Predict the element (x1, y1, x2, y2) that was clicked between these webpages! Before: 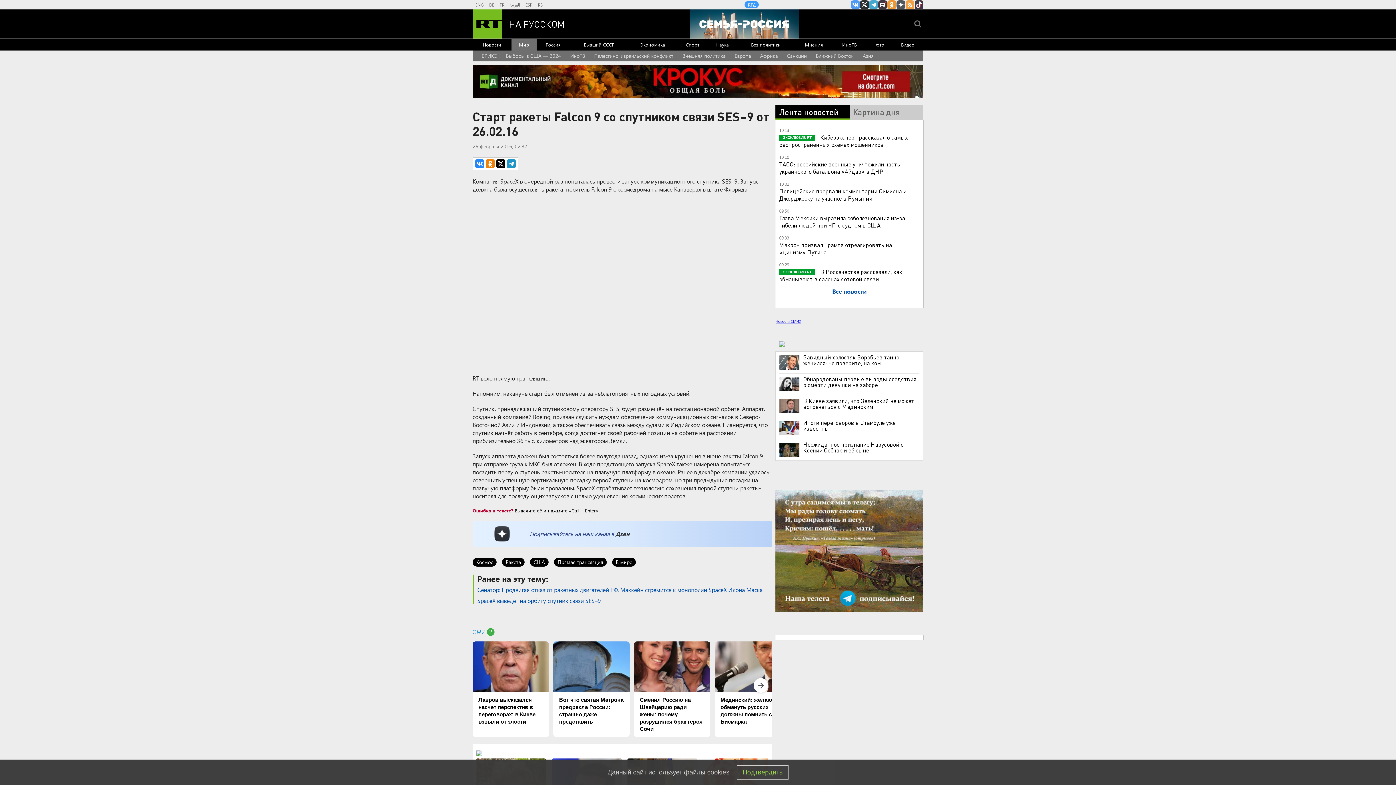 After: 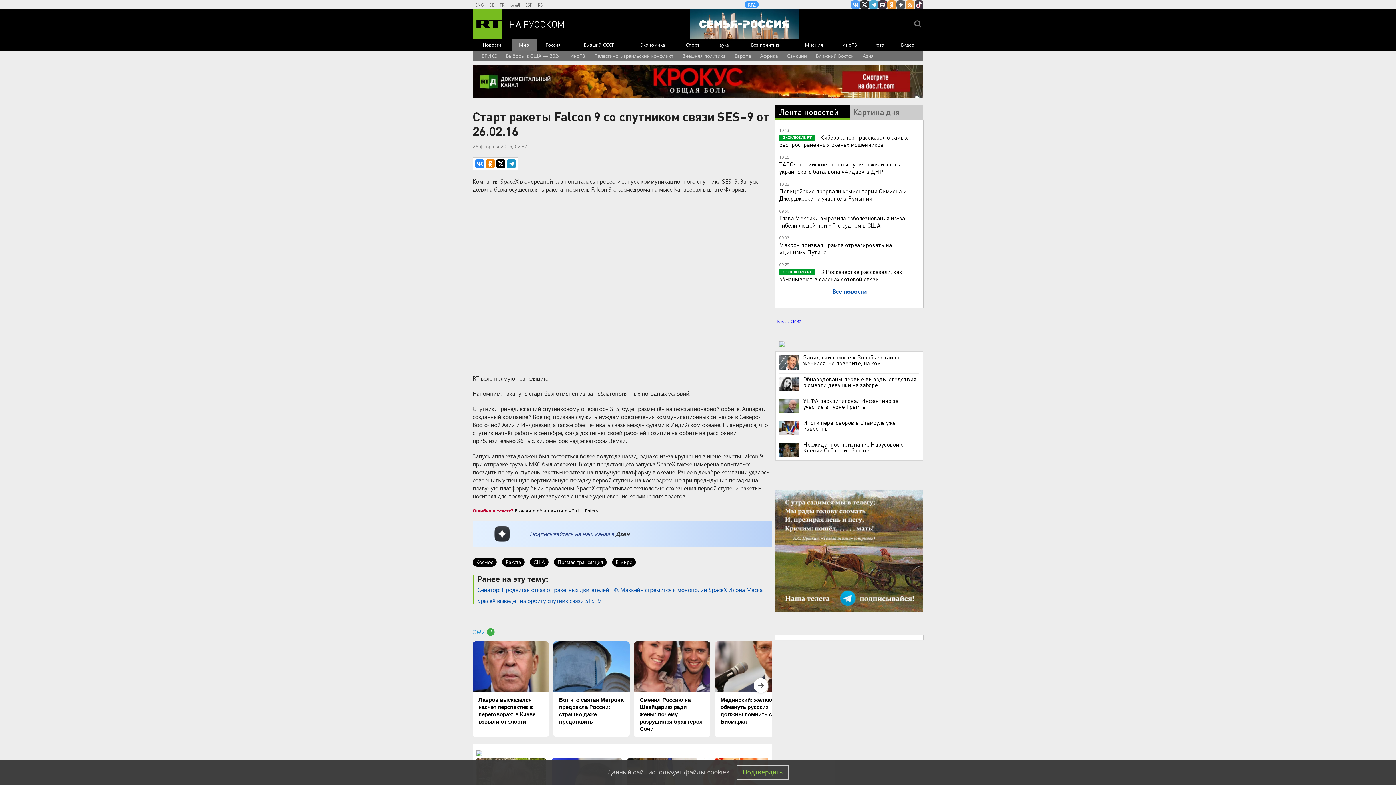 Action: bbox: (779, 399, 799, 413)